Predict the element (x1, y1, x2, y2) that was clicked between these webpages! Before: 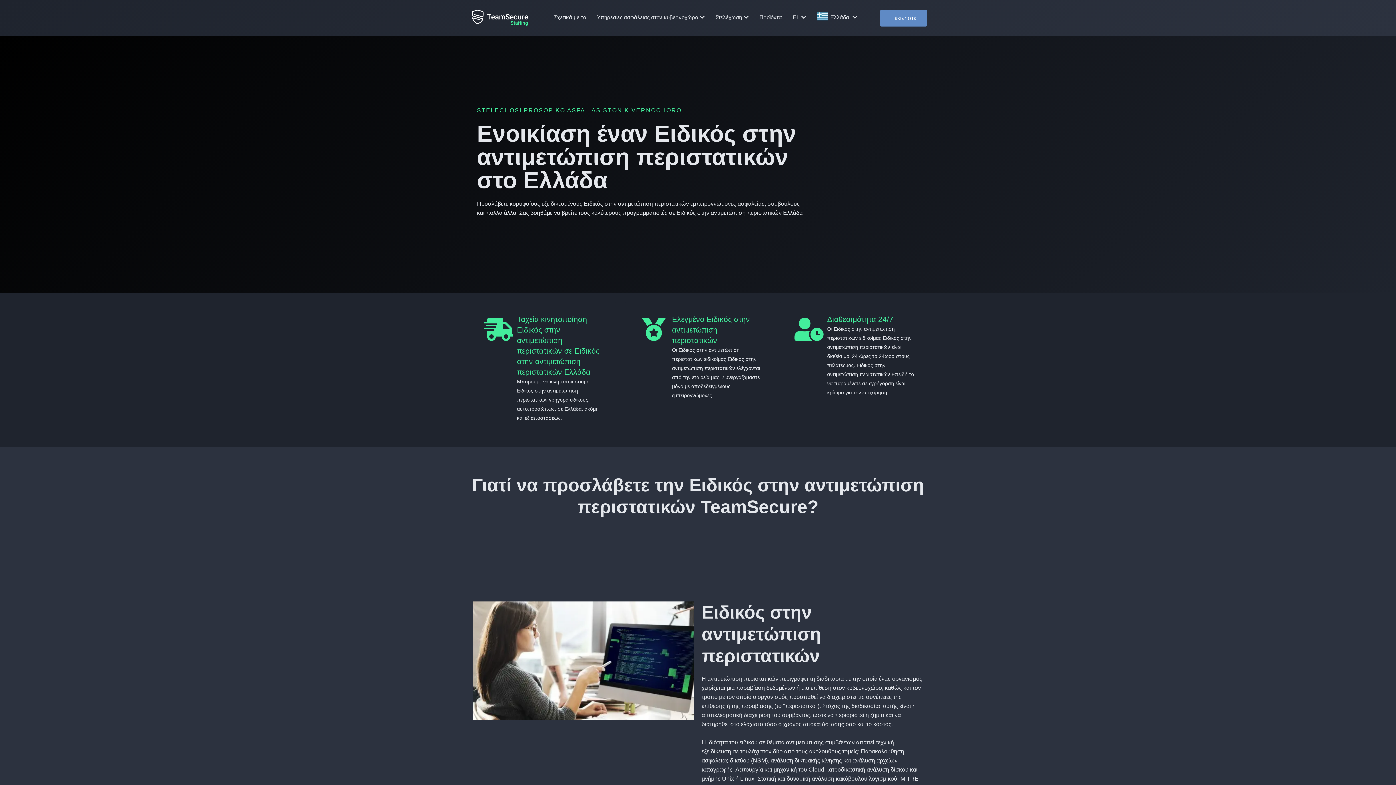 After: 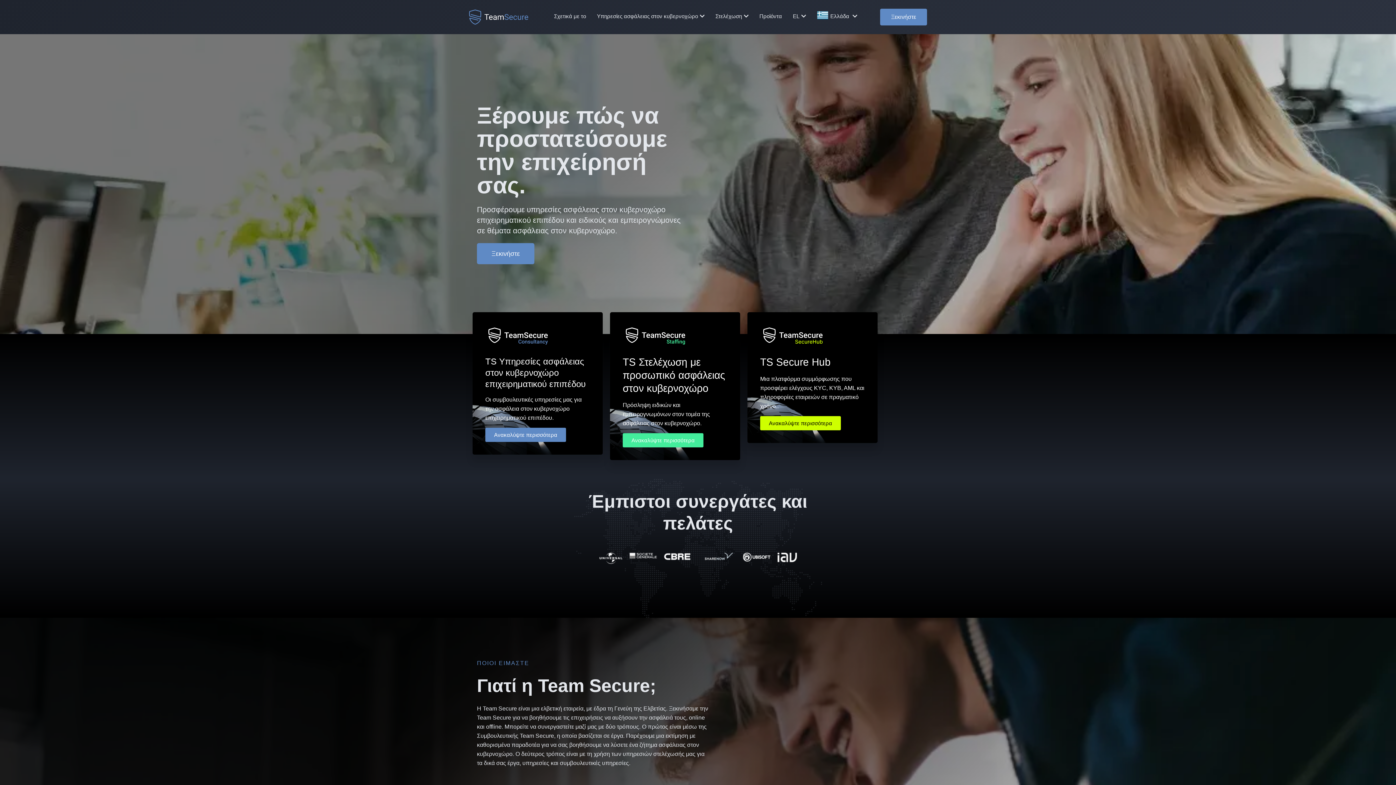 Action: bbox: (469, 7, 531, 28)